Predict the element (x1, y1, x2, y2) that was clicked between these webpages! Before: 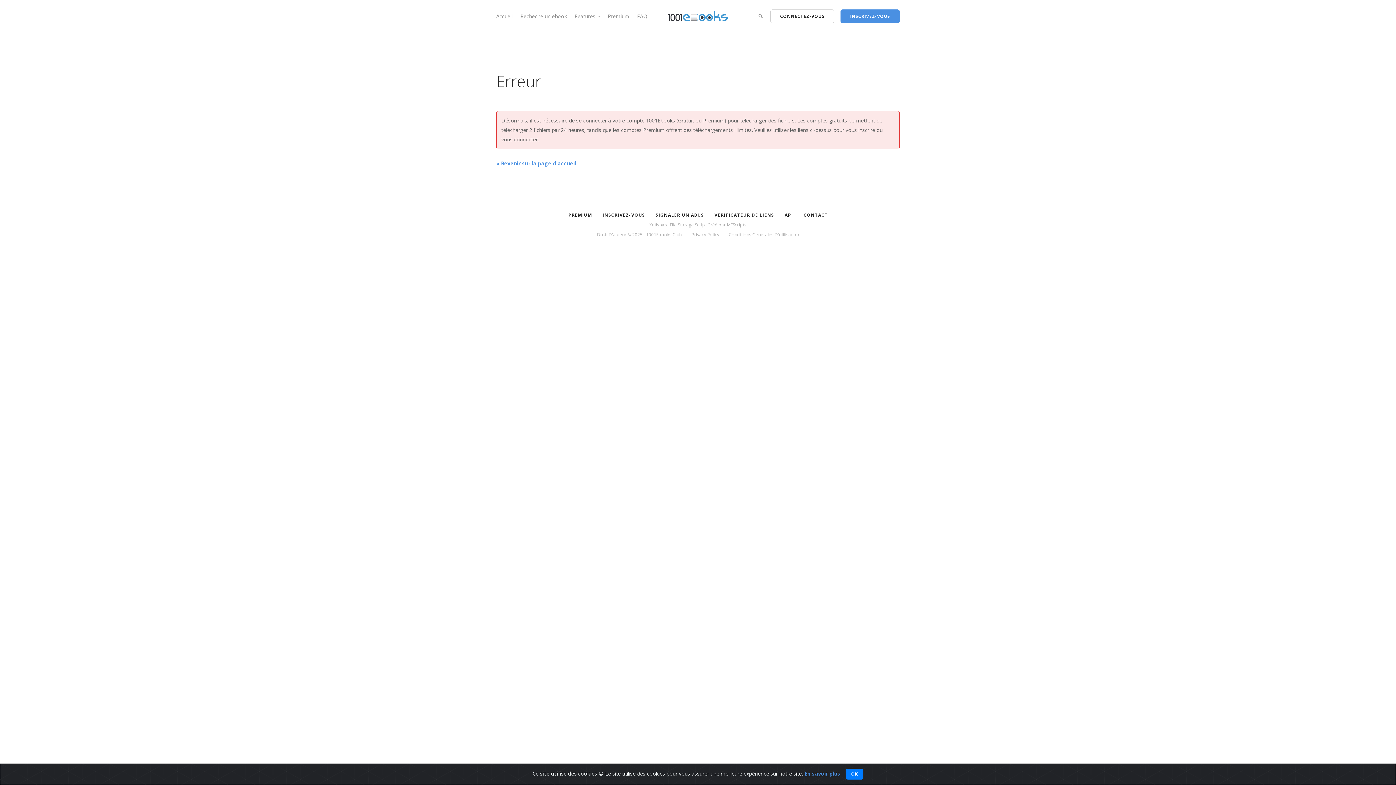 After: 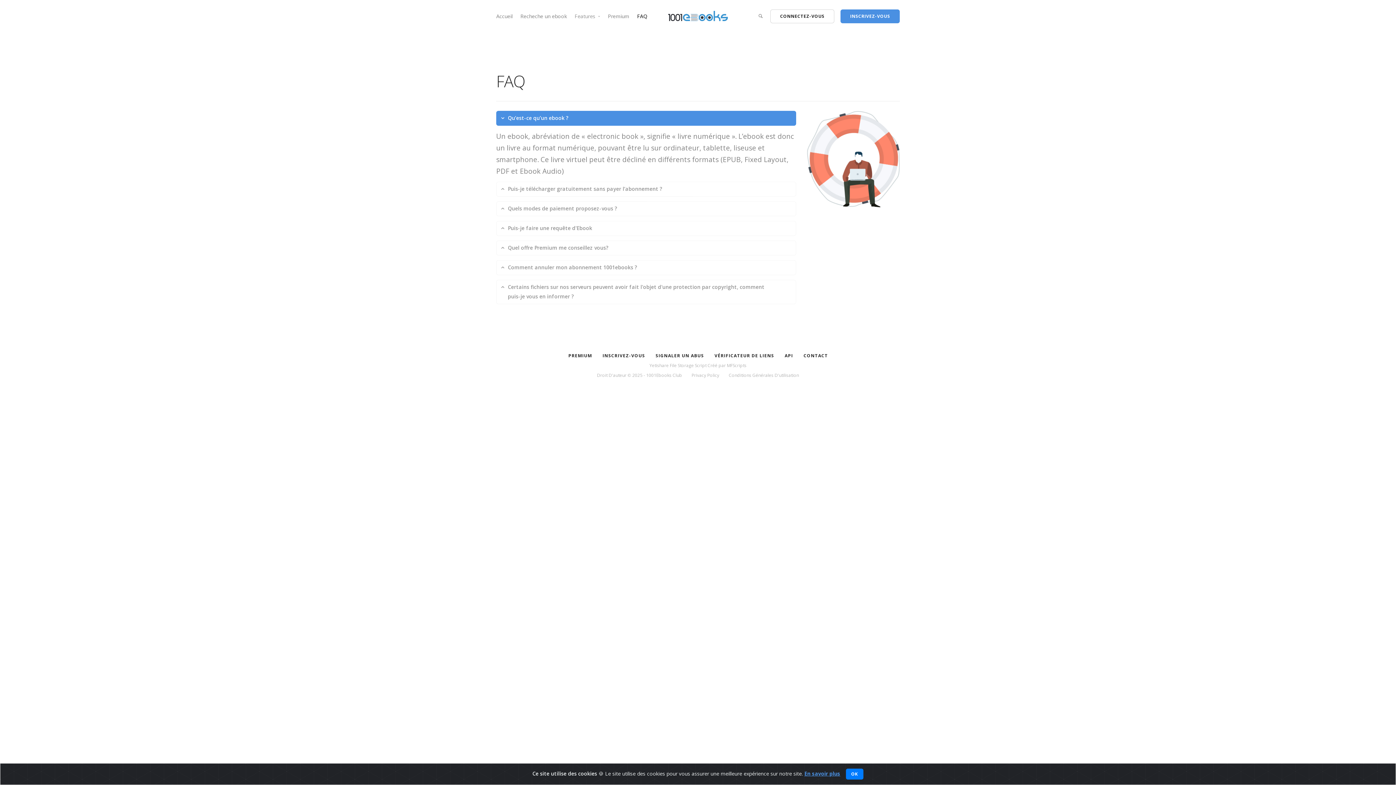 Action: bbox: (637, 12, 647, 19) label: FAQ